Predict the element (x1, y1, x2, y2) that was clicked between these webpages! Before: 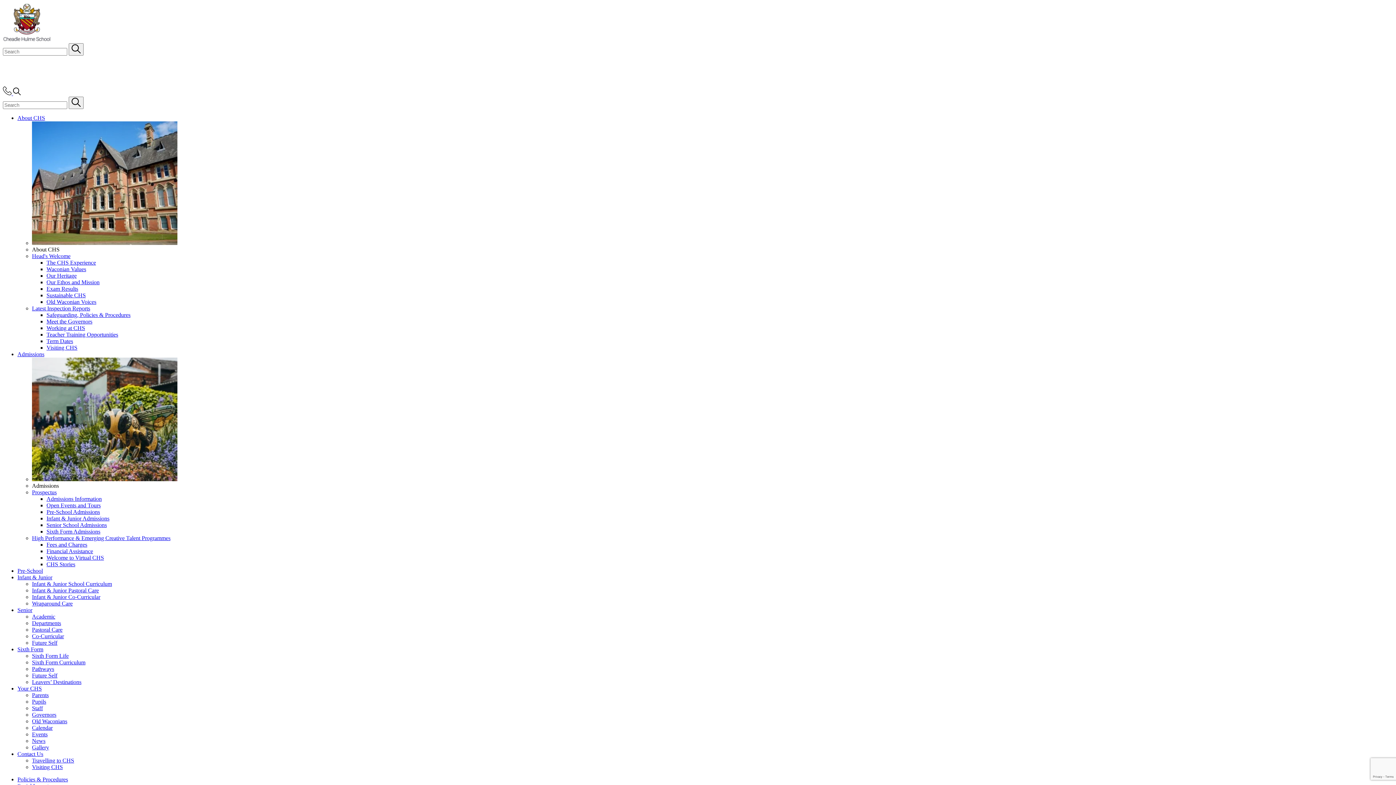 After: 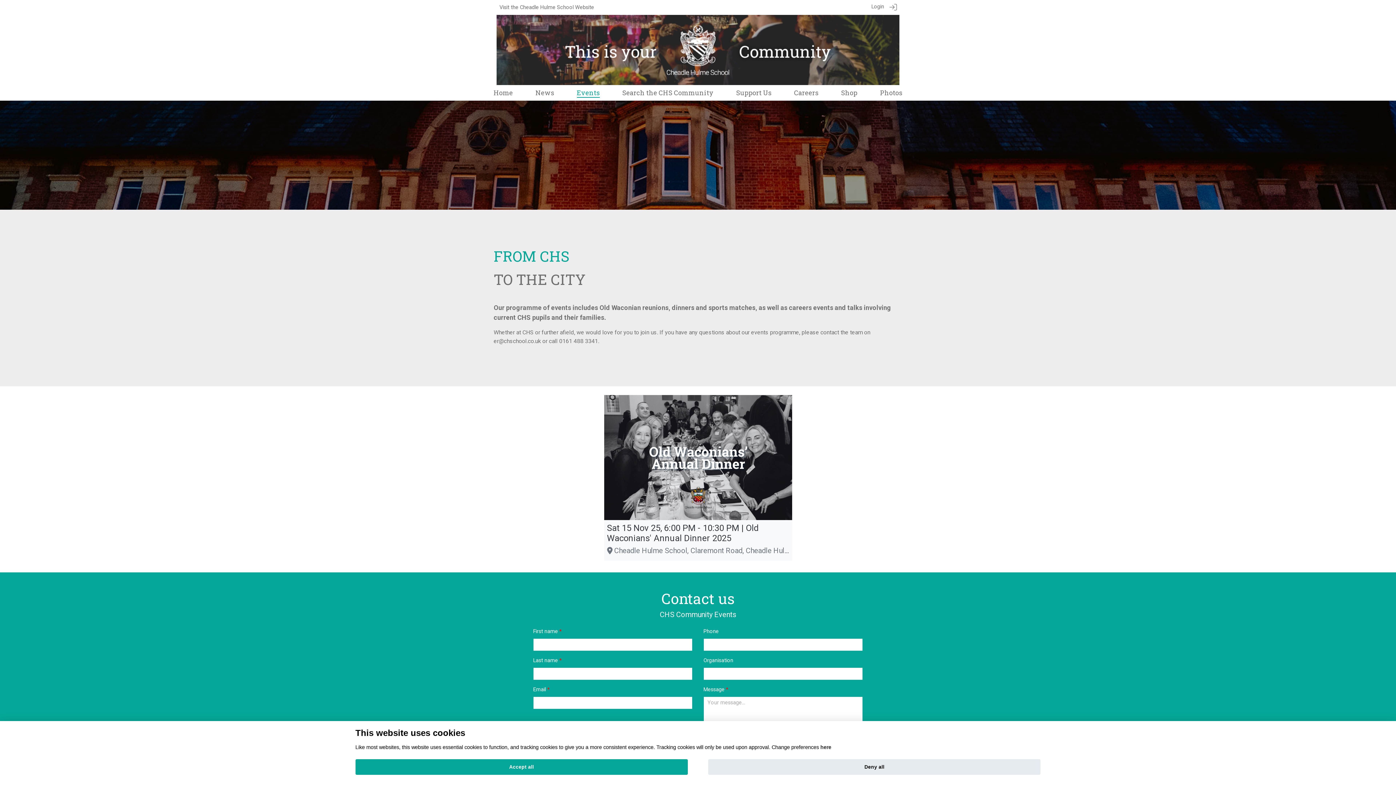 Action: label: Events bbox: (32, 731, 47, 737)